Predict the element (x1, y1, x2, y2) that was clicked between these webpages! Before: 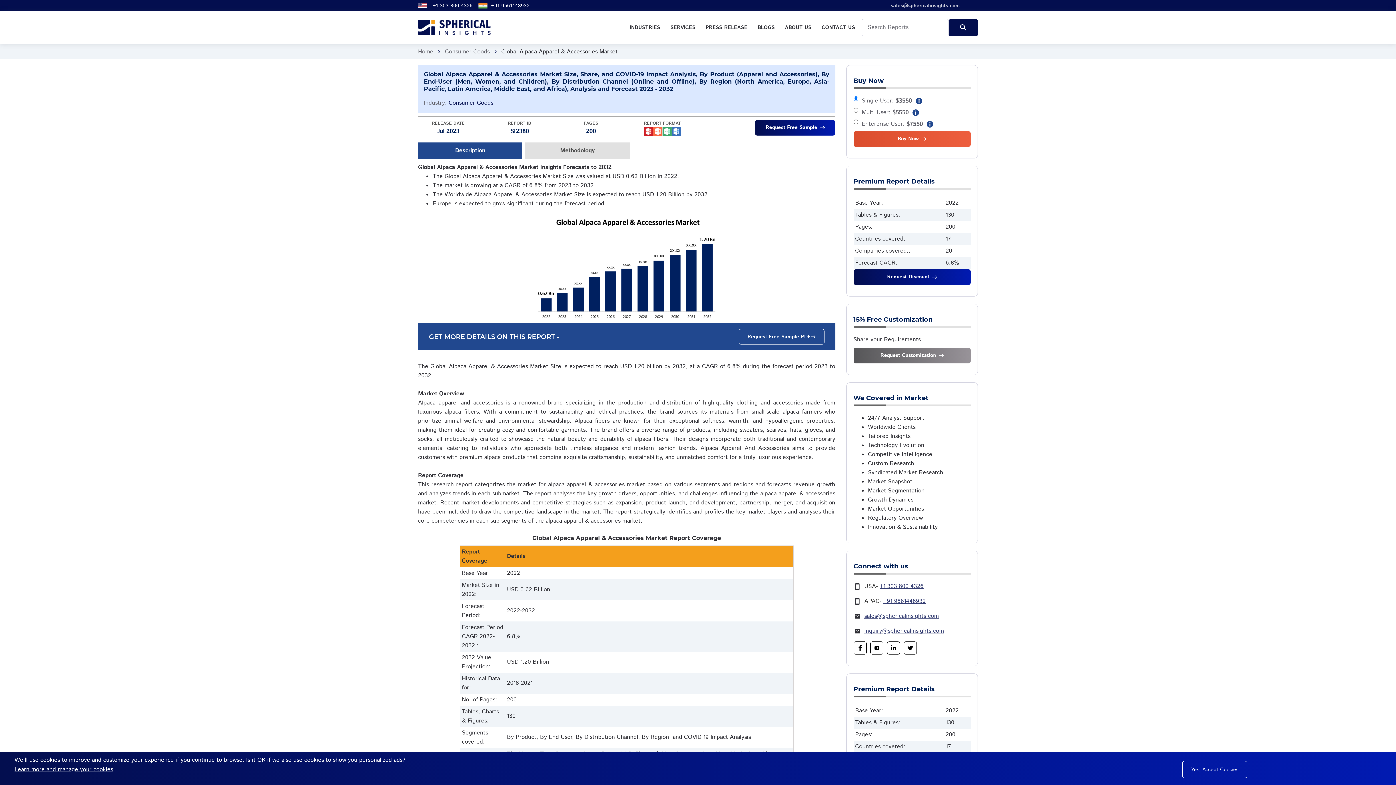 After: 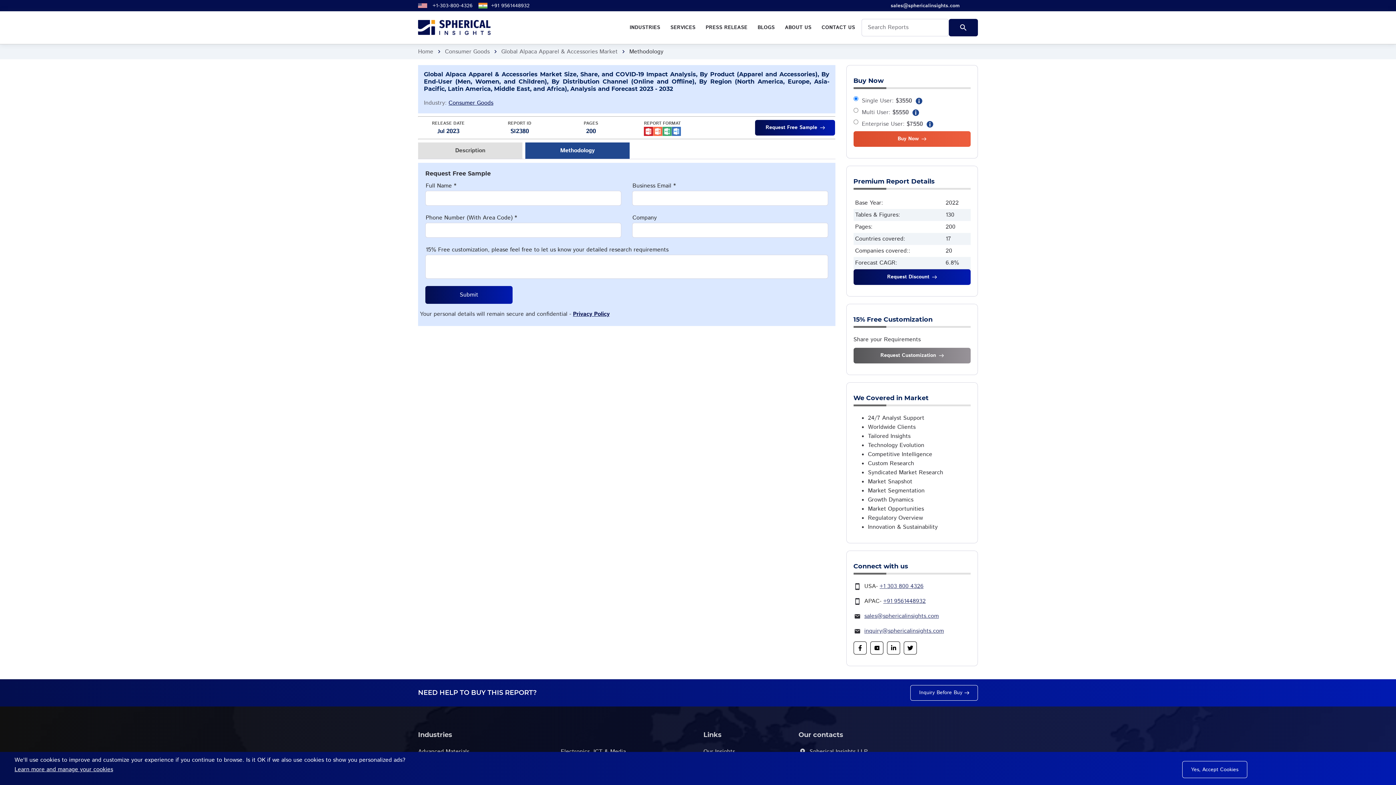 Action: bbox: (525, 142, 629, 158) label: Methodology